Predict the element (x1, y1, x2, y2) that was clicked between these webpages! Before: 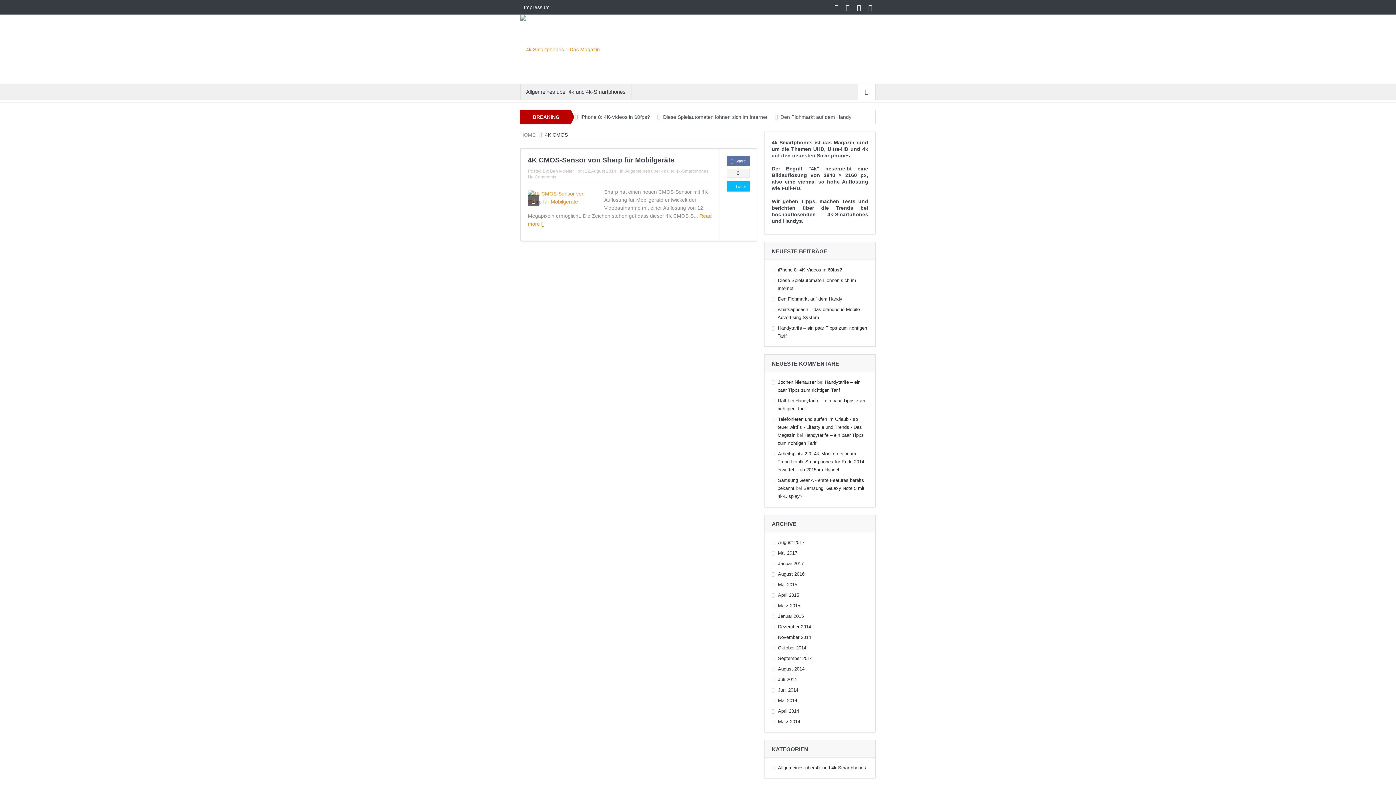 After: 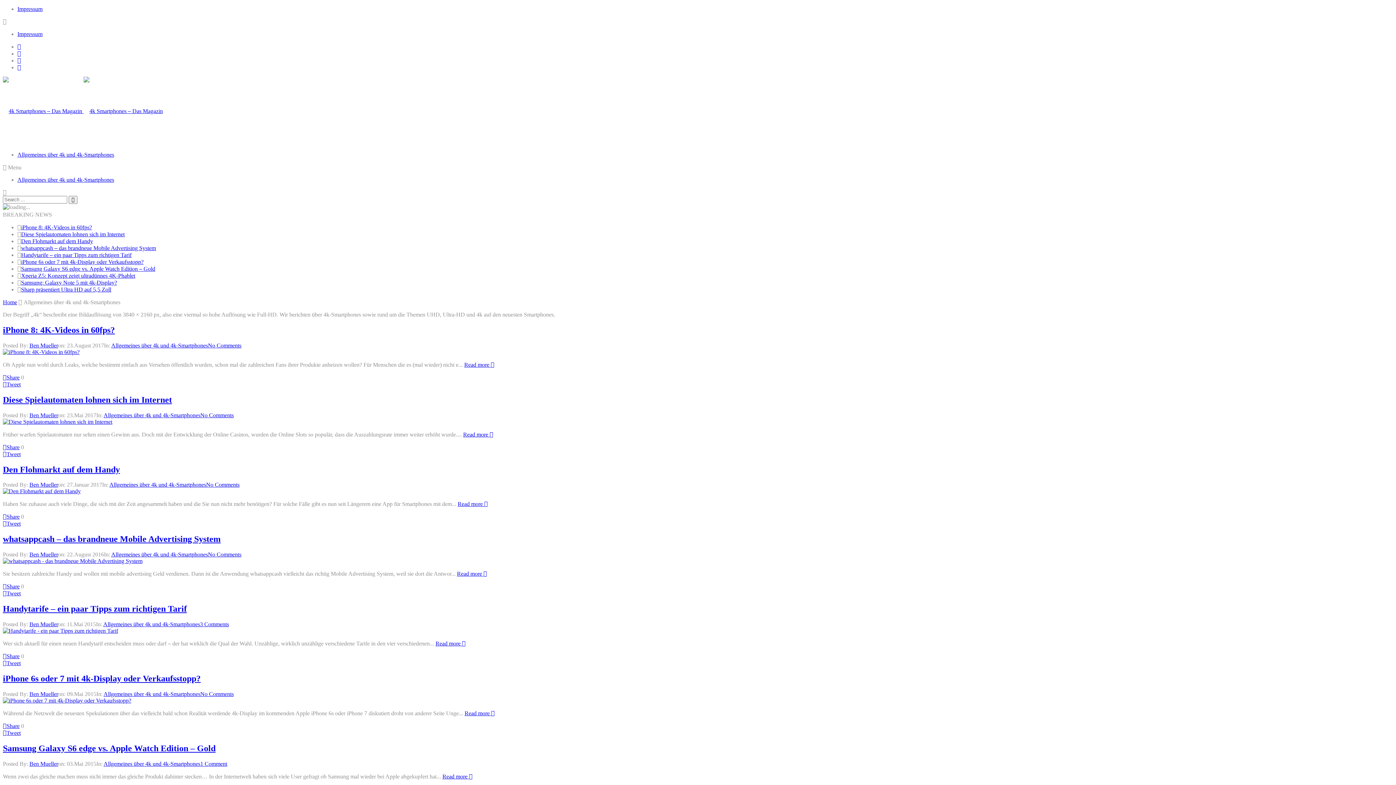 Action: bbox: (625, 168, 708, 173) label: Allgemeines über 4k und 4k-Smartphones